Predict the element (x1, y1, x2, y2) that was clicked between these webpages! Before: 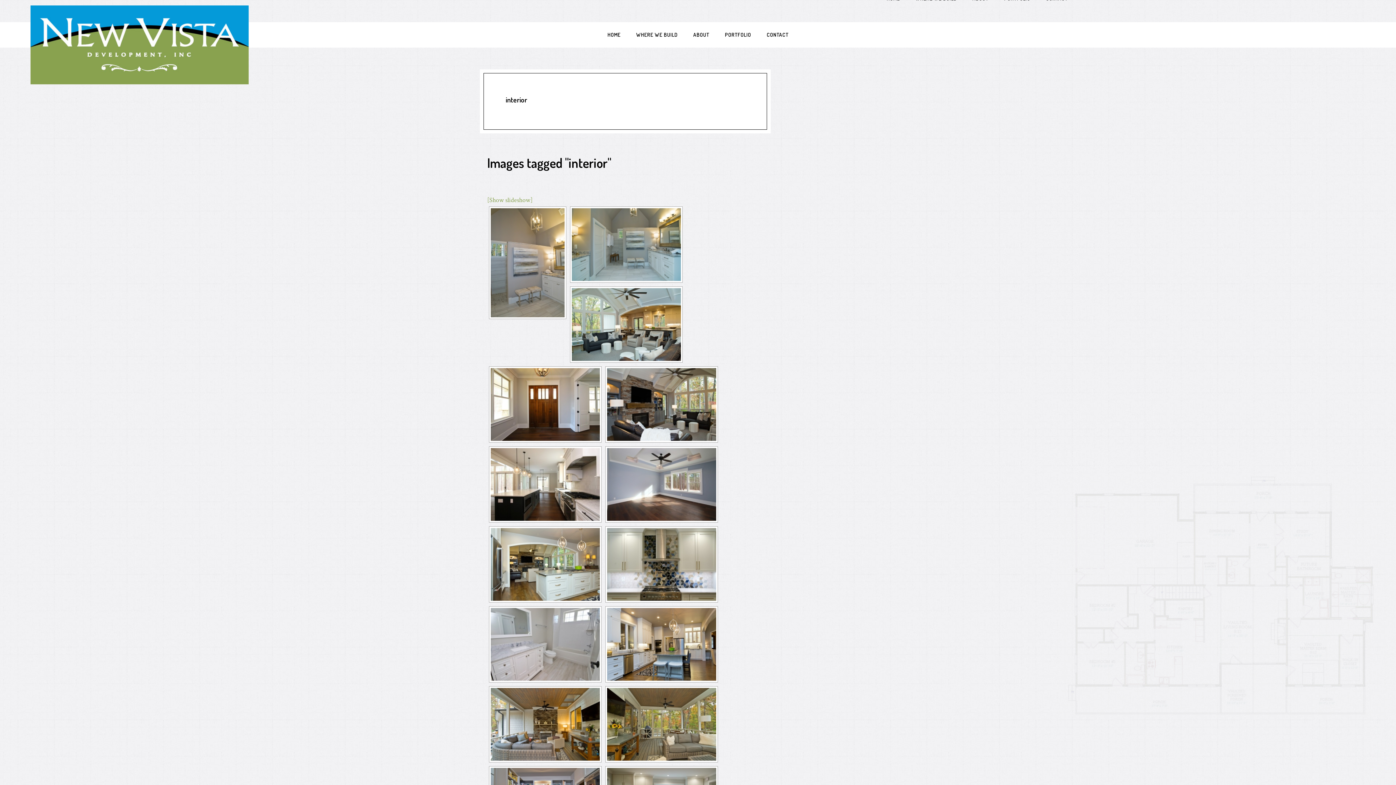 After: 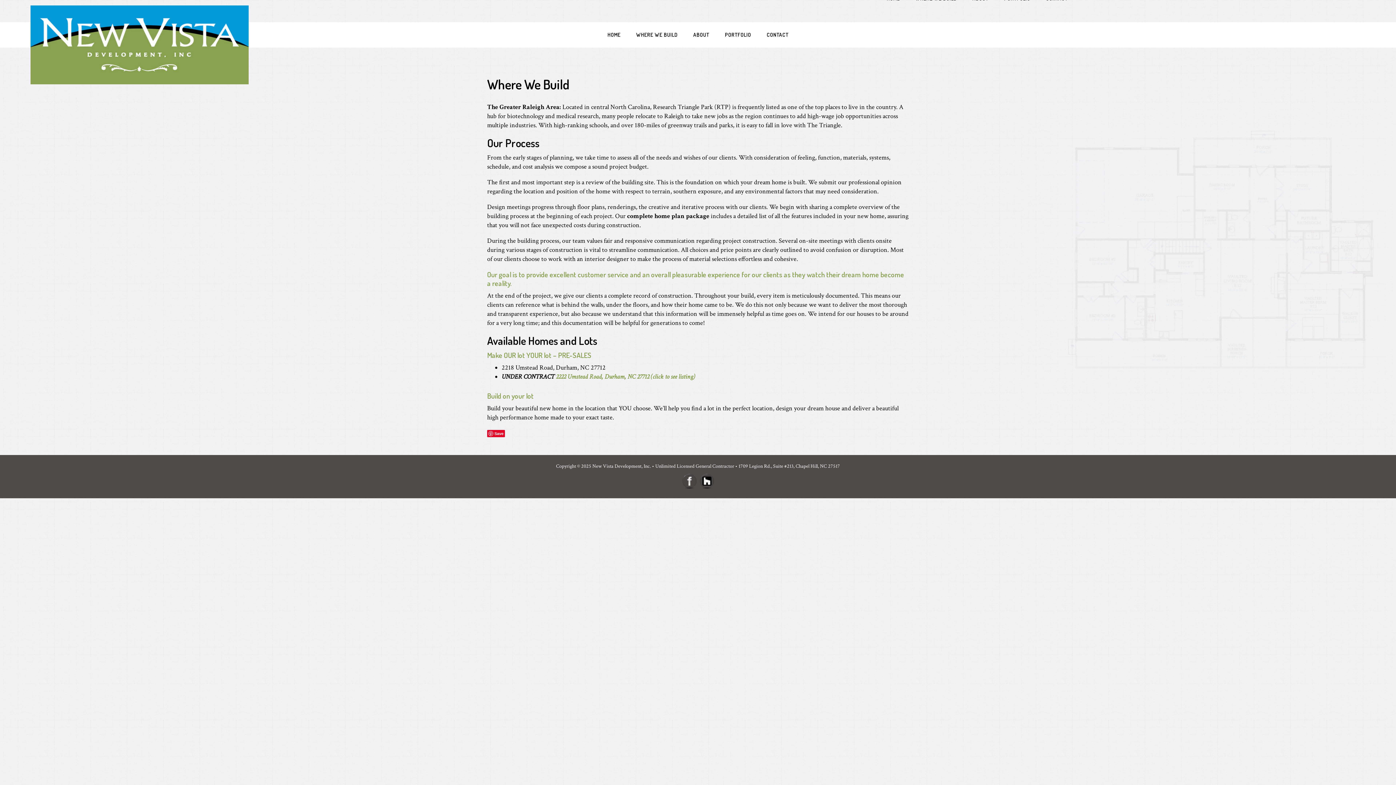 Action: bbox: (629, 22, 685, 47) label: WHERE WE BUILD